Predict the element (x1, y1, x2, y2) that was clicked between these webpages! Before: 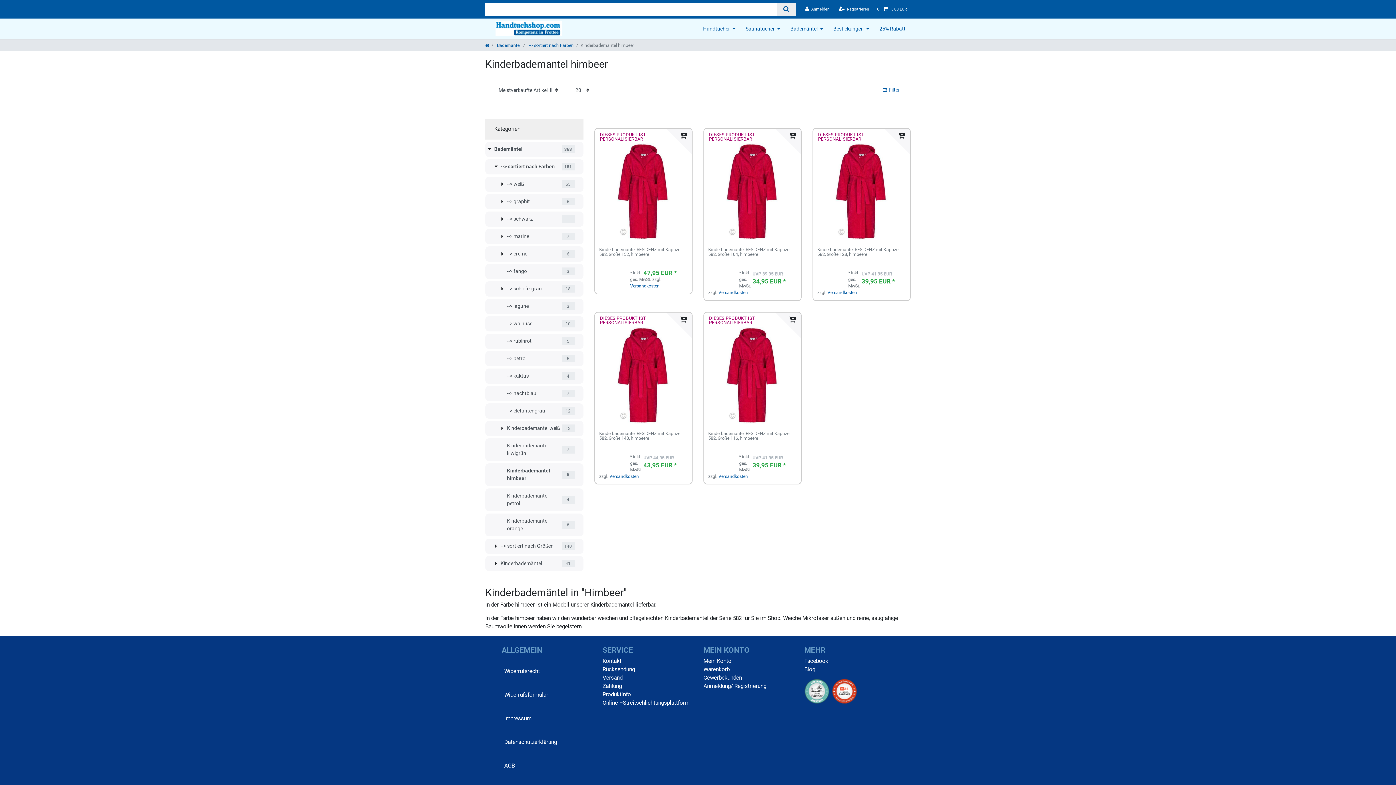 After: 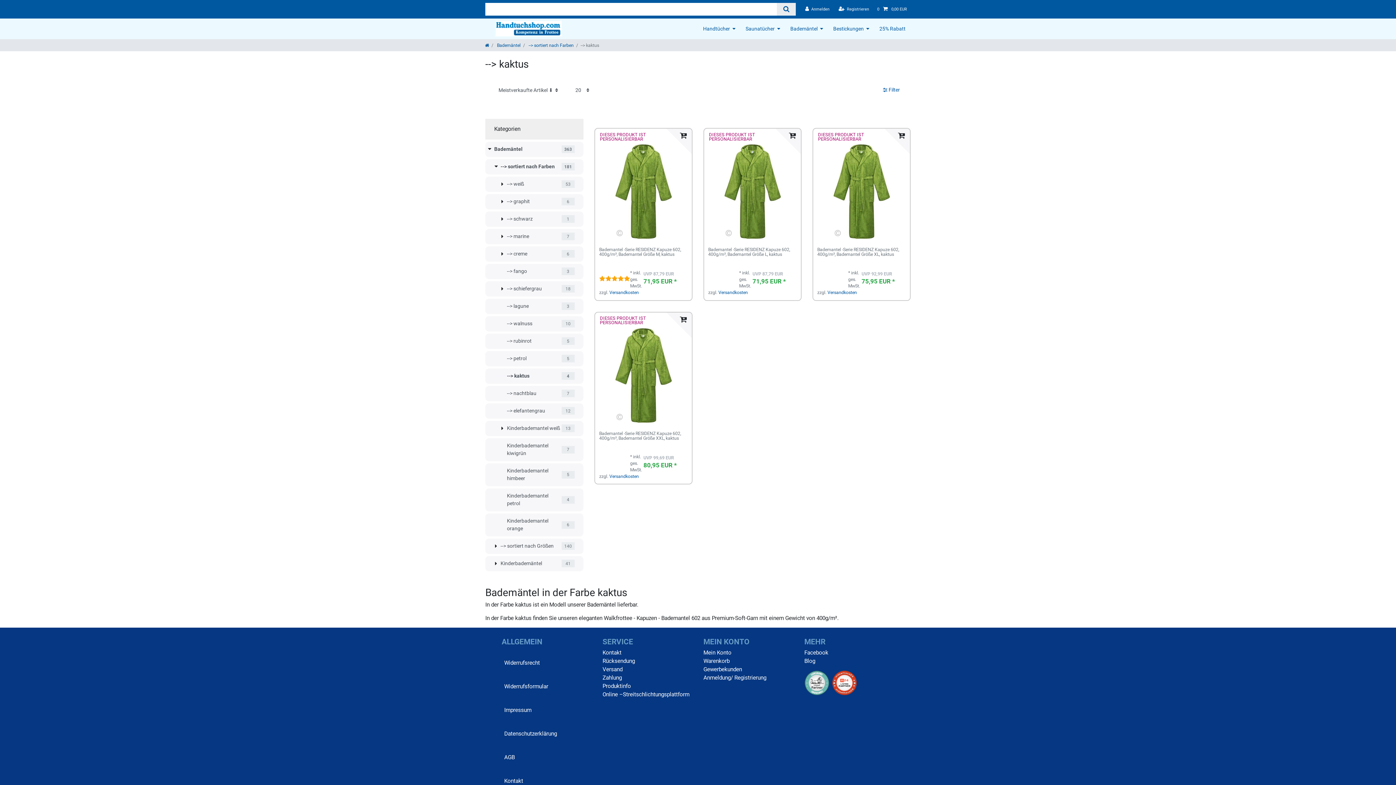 Action: bbox: (485, 368, 583, 383) label: --> kaktus
4